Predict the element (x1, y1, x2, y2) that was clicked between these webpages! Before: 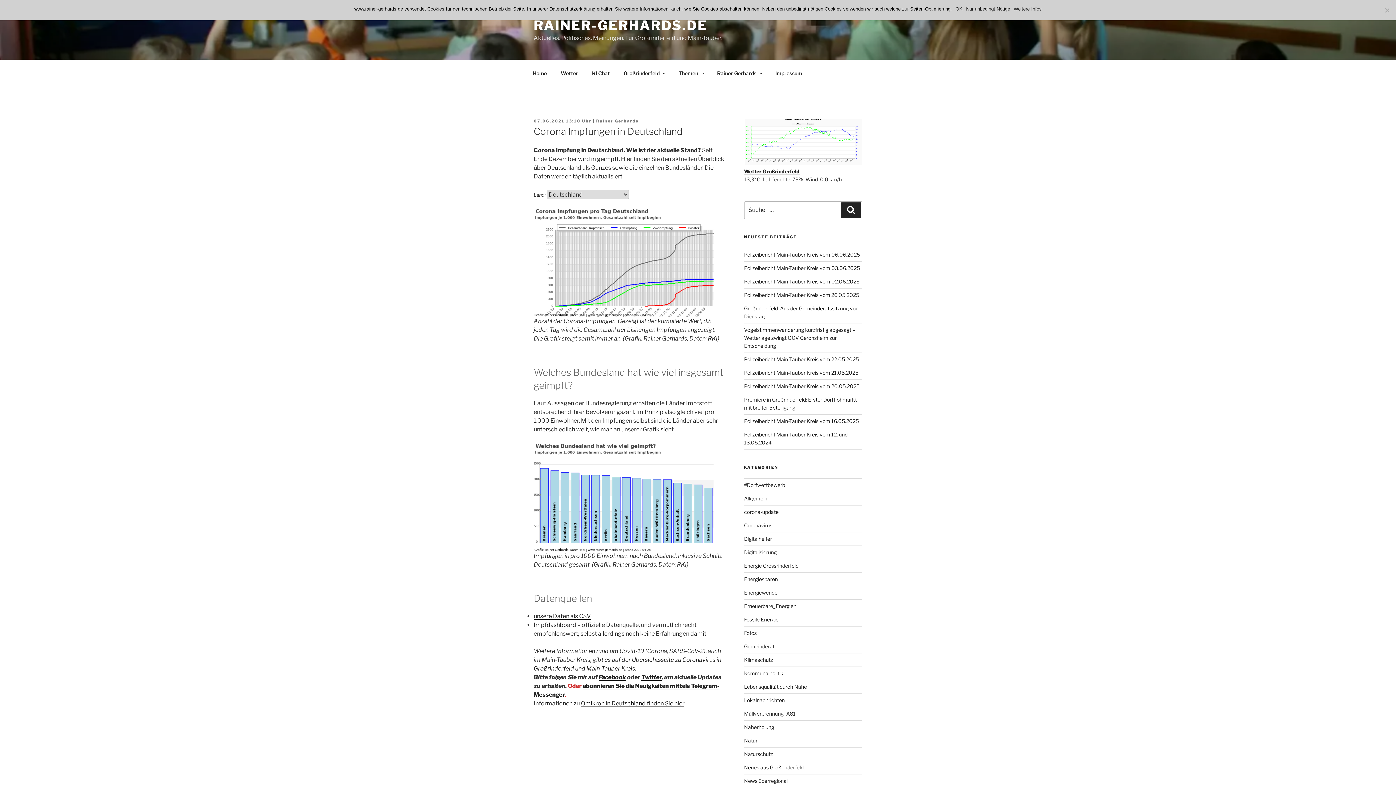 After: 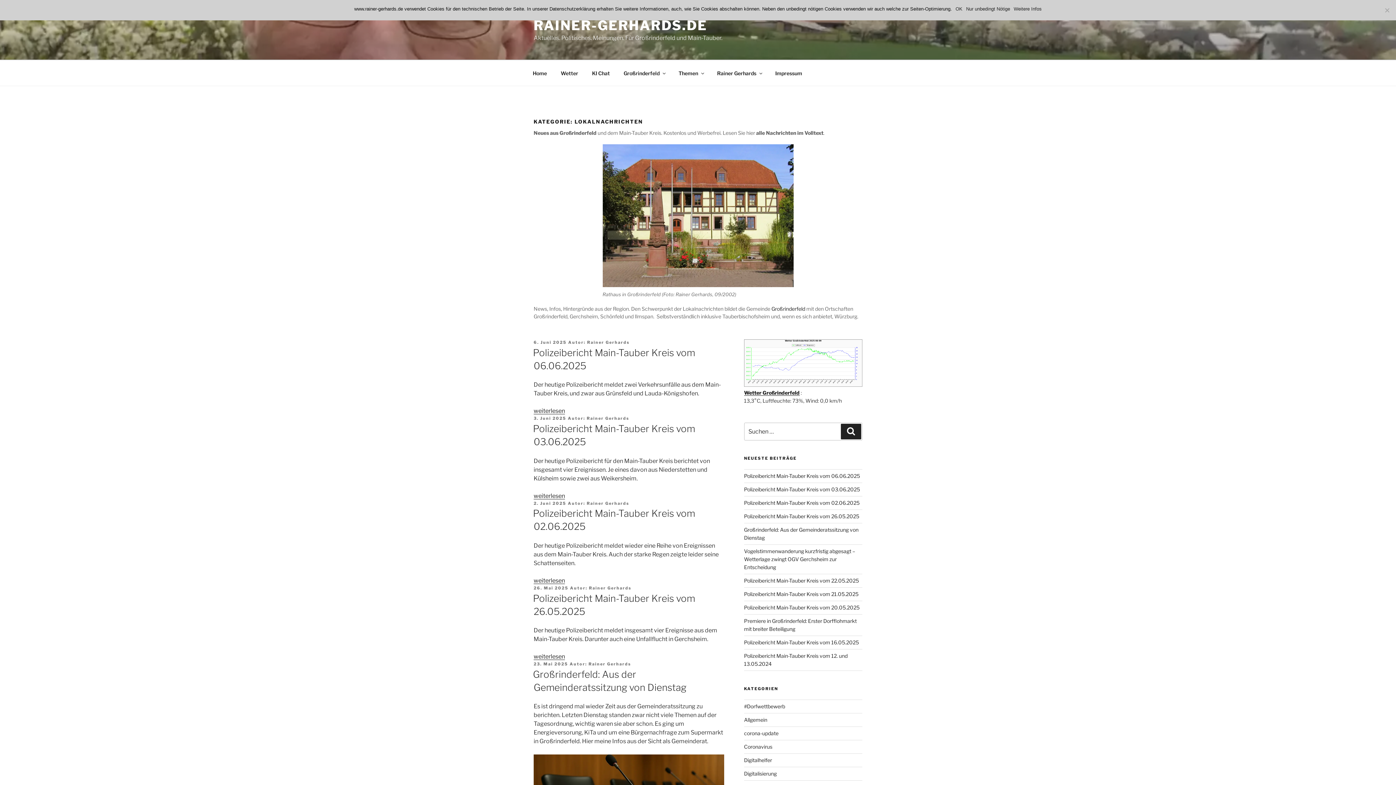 Action: bbox: (744, 697, 784, 703) label: Lokalnachrichten